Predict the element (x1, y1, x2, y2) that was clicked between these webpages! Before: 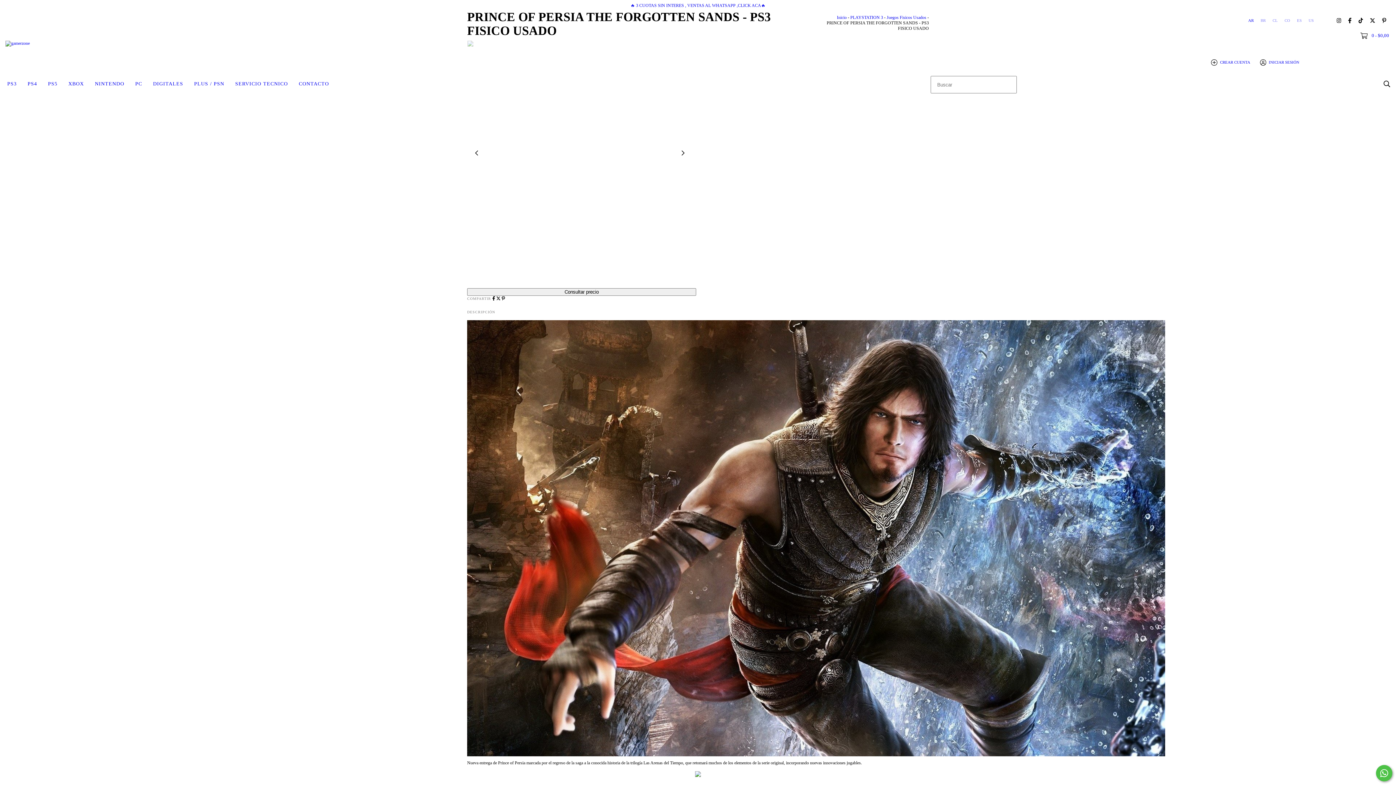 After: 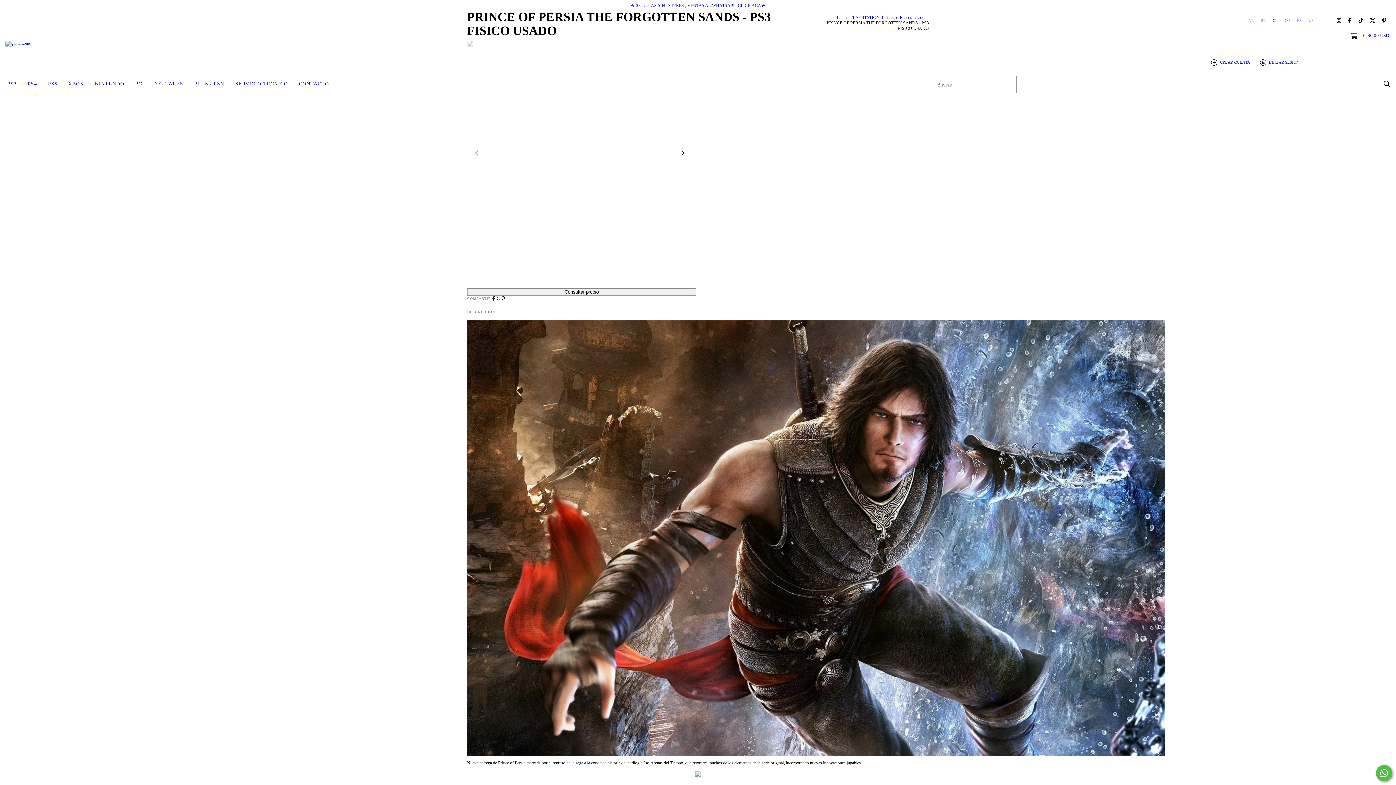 Action: bbox: (1270, 18, 1280, 22) label: CL